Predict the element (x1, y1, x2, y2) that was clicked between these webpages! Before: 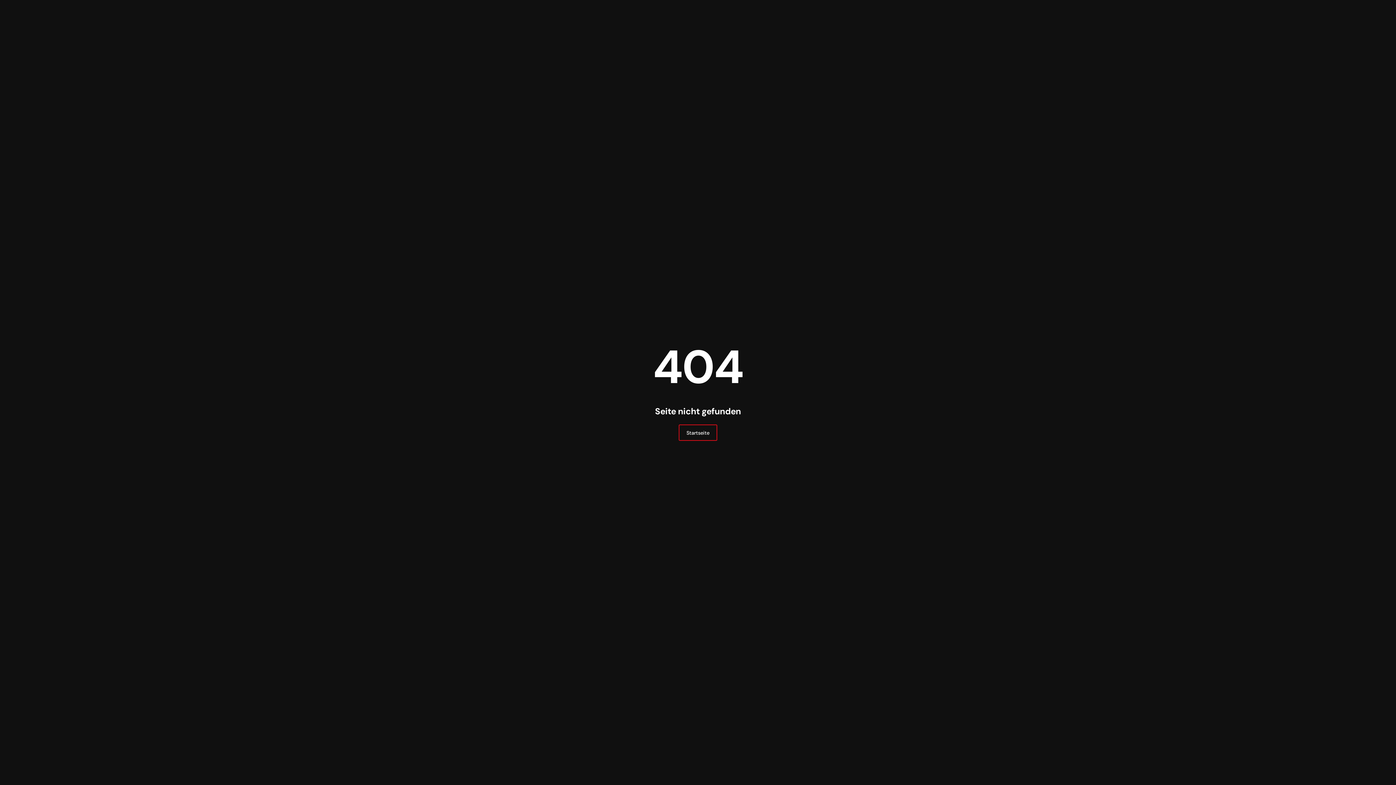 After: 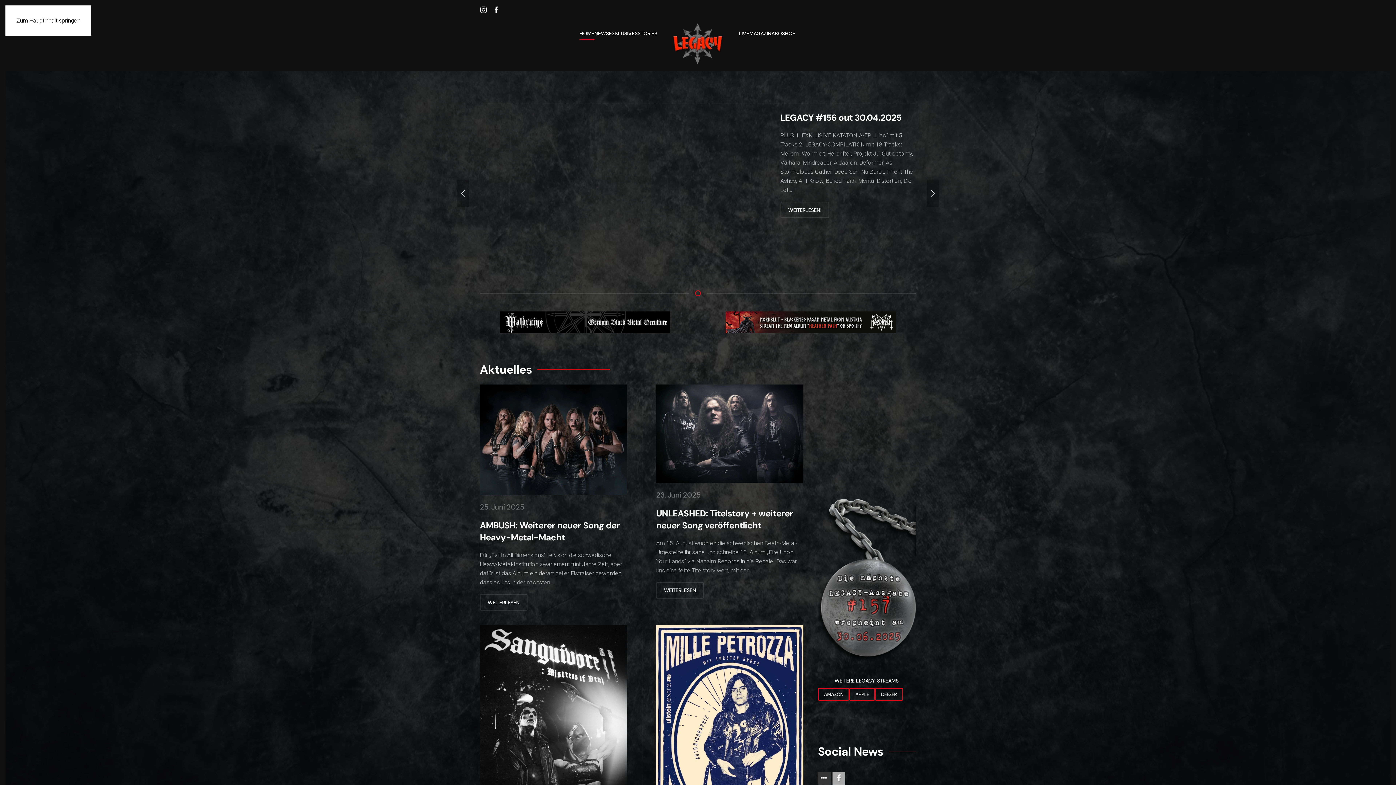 Action: bbox: (678, 424, 717, 441) label: Startseite